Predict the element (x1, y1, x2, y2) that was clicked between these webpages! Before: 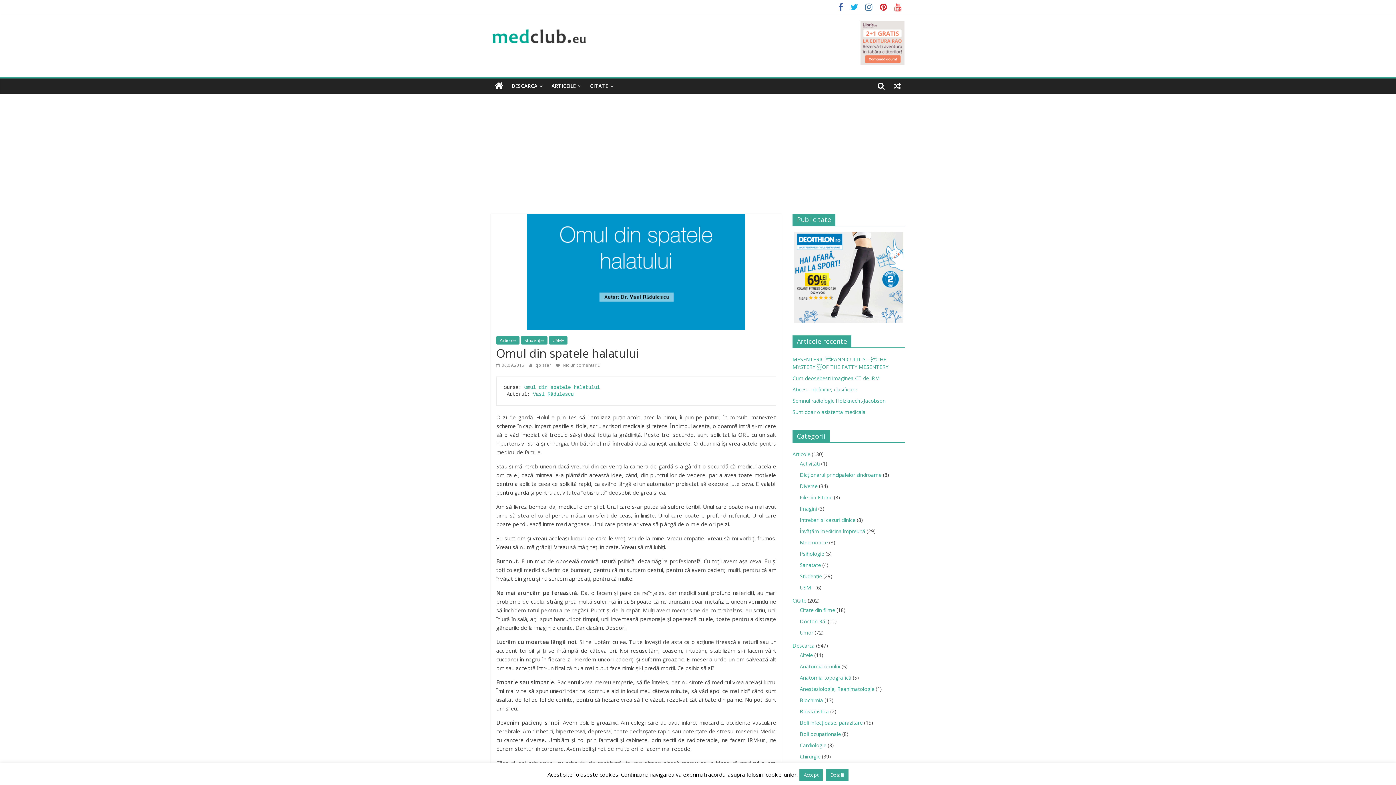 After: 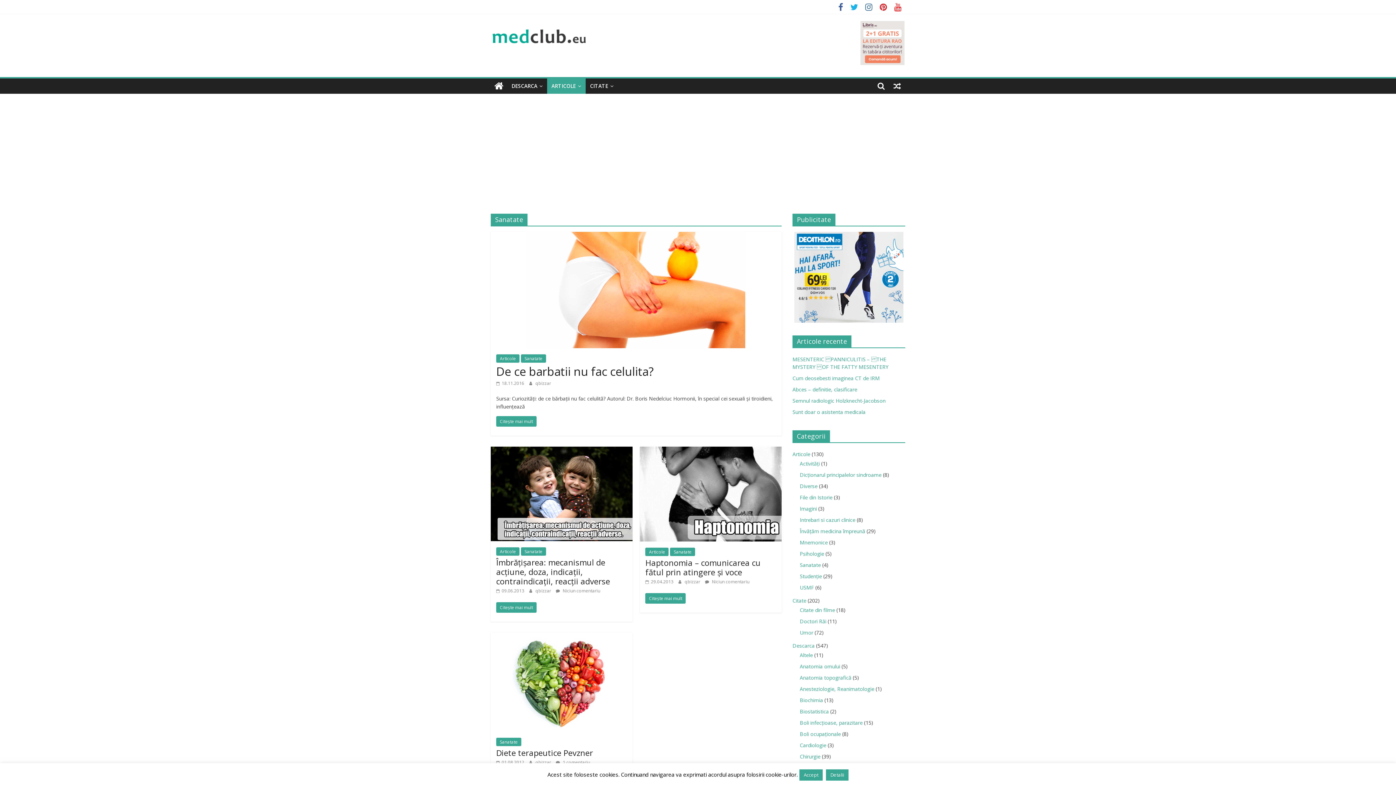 Action: bbox: (800, 561, 821, 568) label: Sanatate